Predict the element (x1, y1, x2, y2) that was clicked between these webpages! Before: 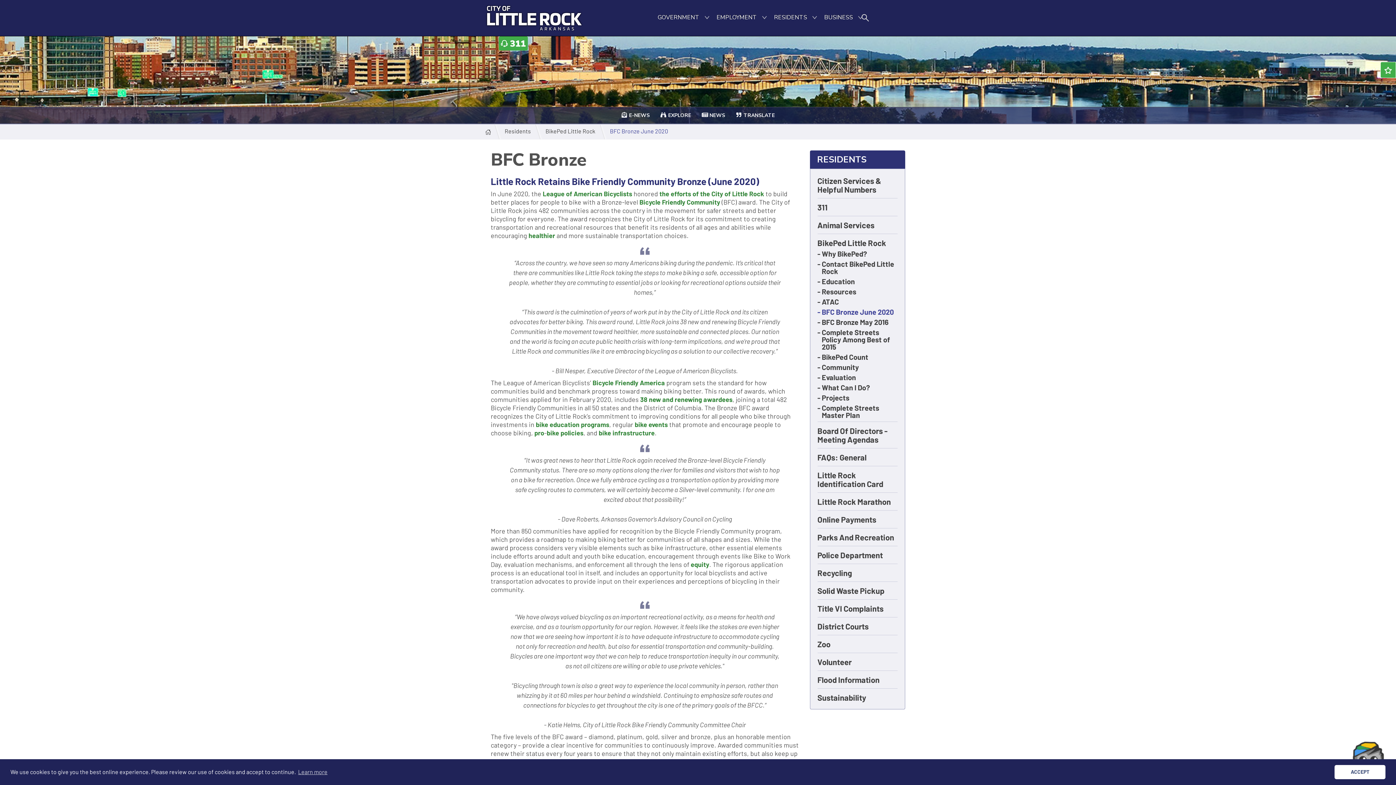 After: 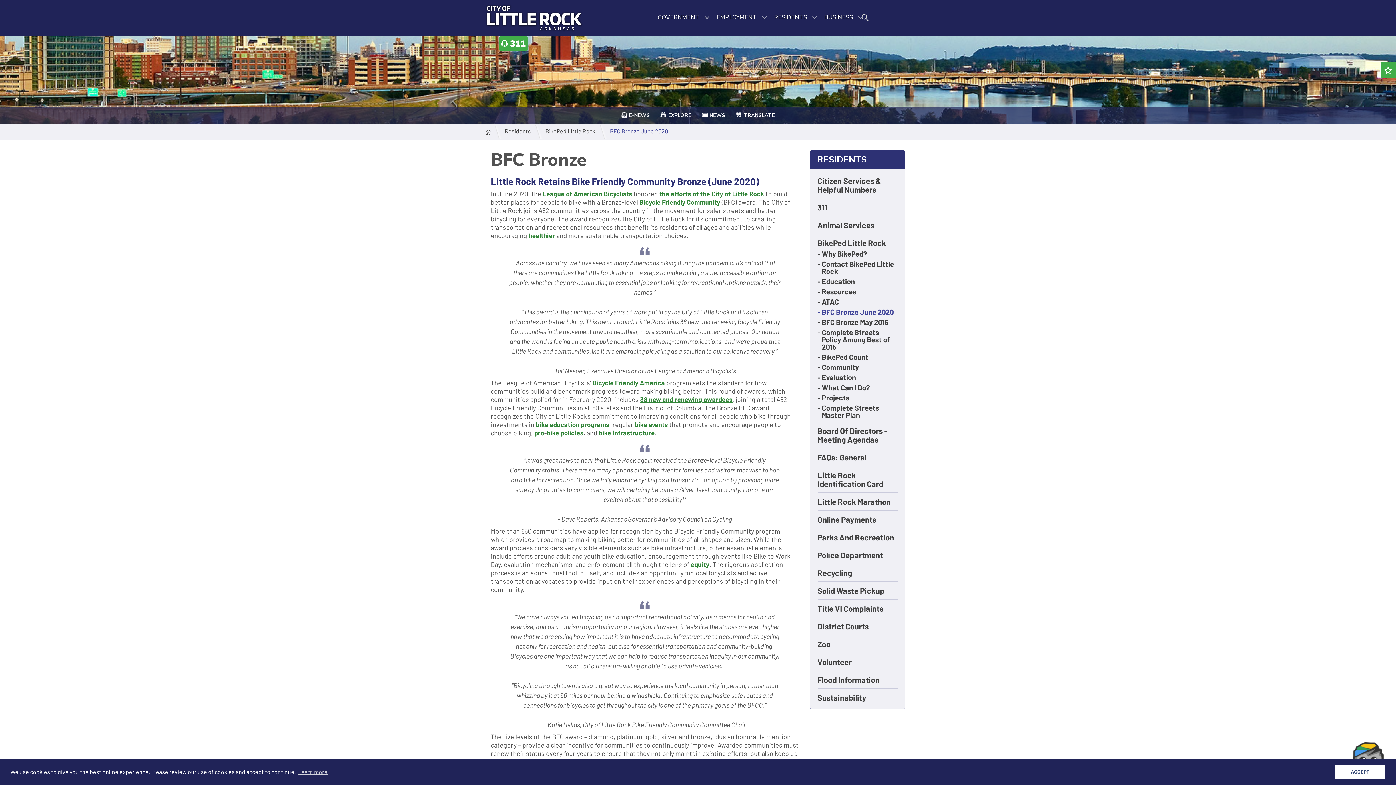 Action: label: 38 new and renewing awardees bbox: (640, 395, 732, 403)